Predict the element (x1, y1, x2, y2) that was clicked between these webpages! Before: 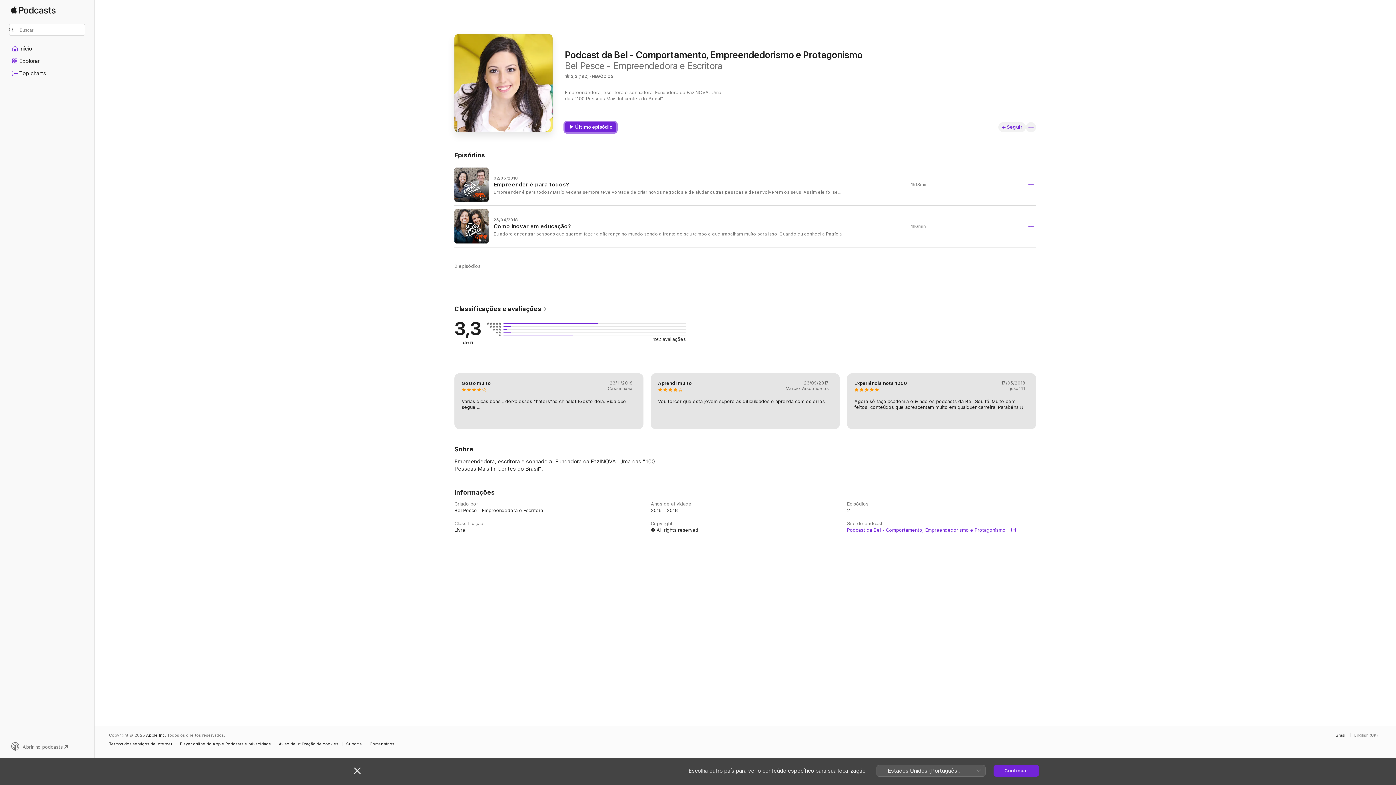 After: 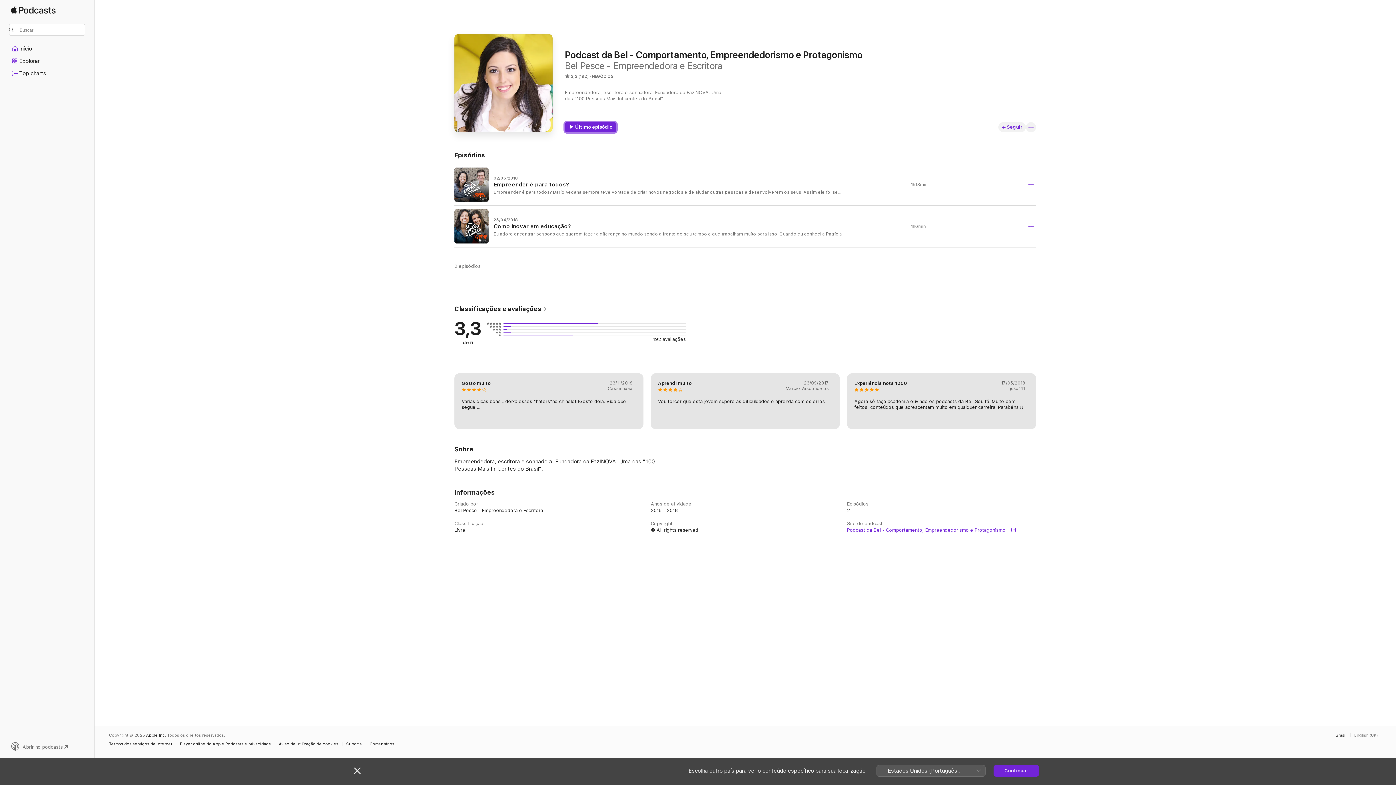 Action: bbox: (565, 122, 616, 132) label: Último episódio